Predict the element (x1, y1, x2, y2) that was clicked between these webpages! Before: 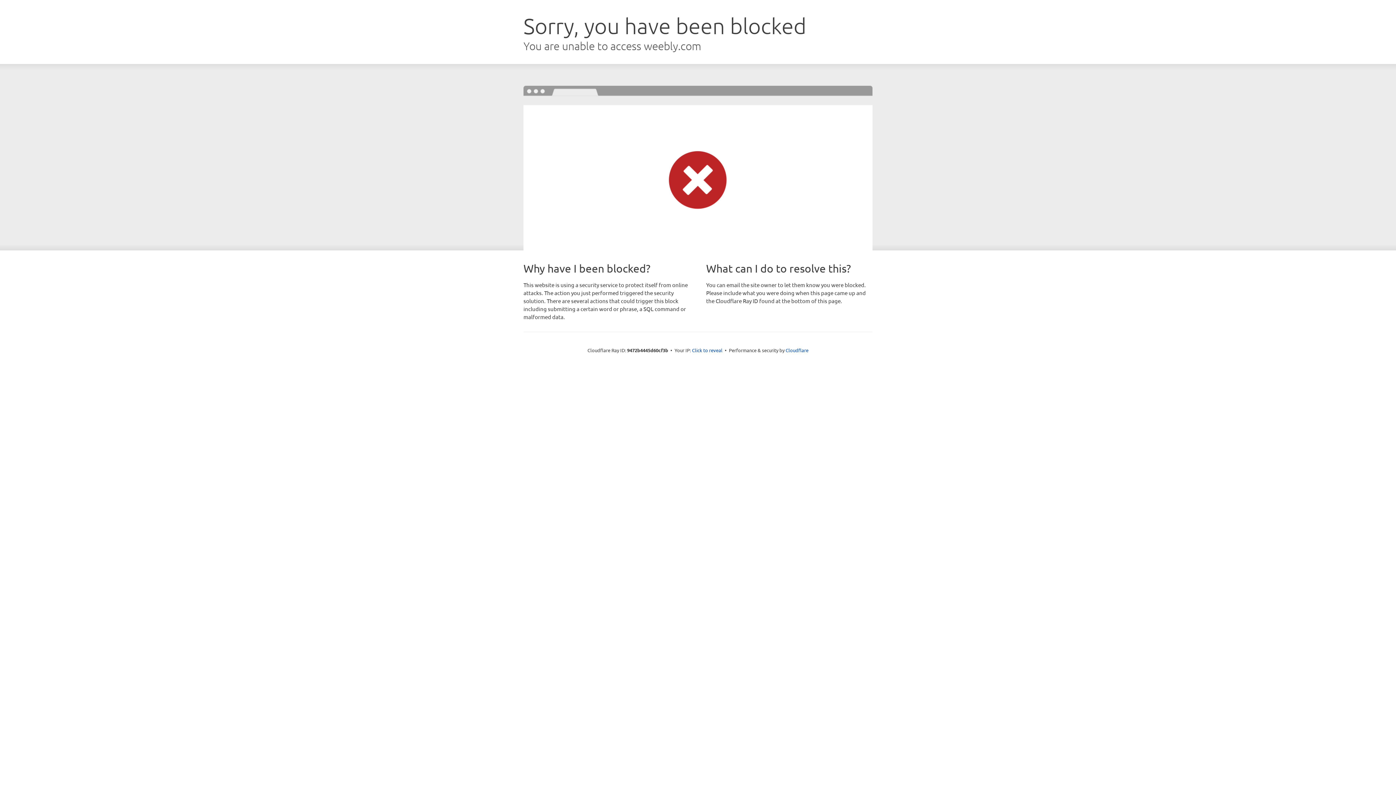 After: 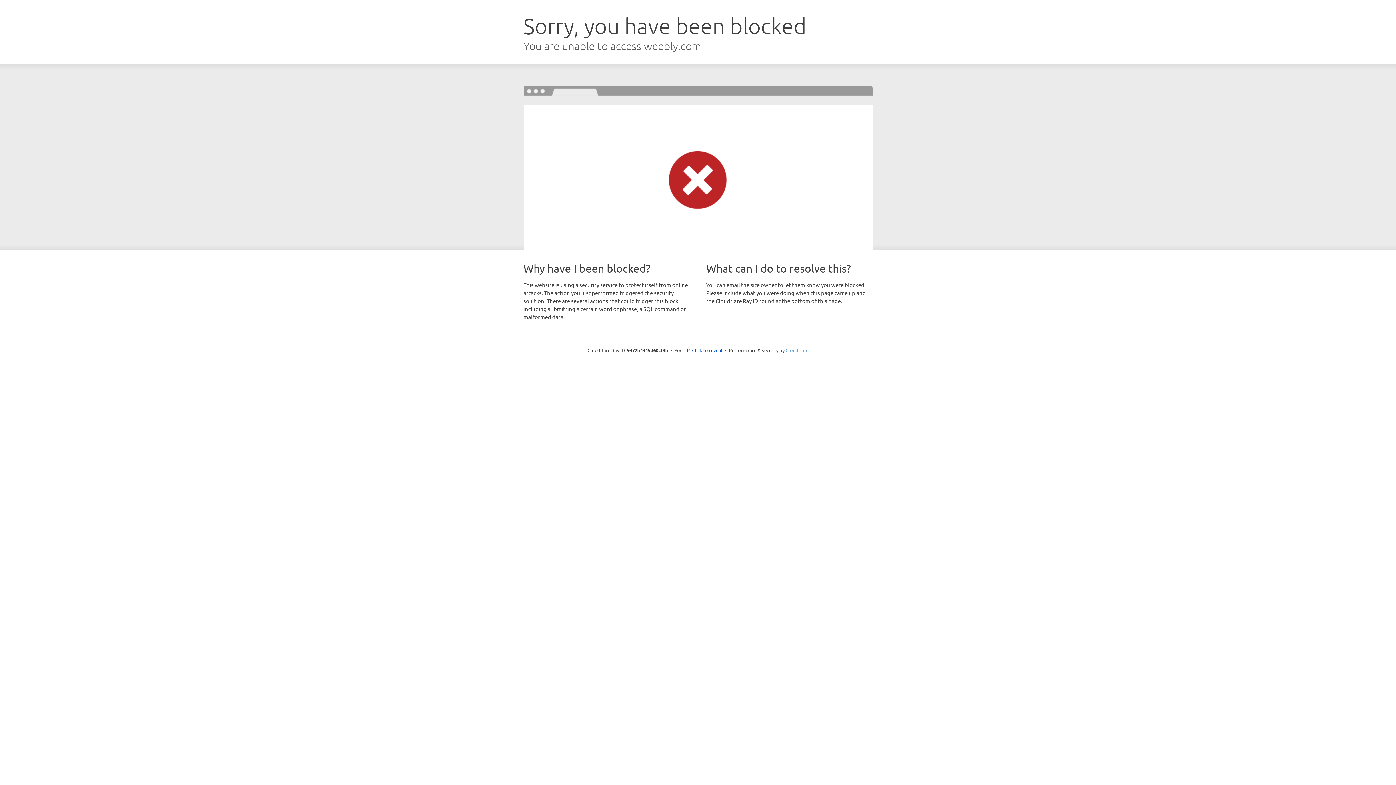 Action: bbox: (785, 347, 808, 353) label: Cloudflare